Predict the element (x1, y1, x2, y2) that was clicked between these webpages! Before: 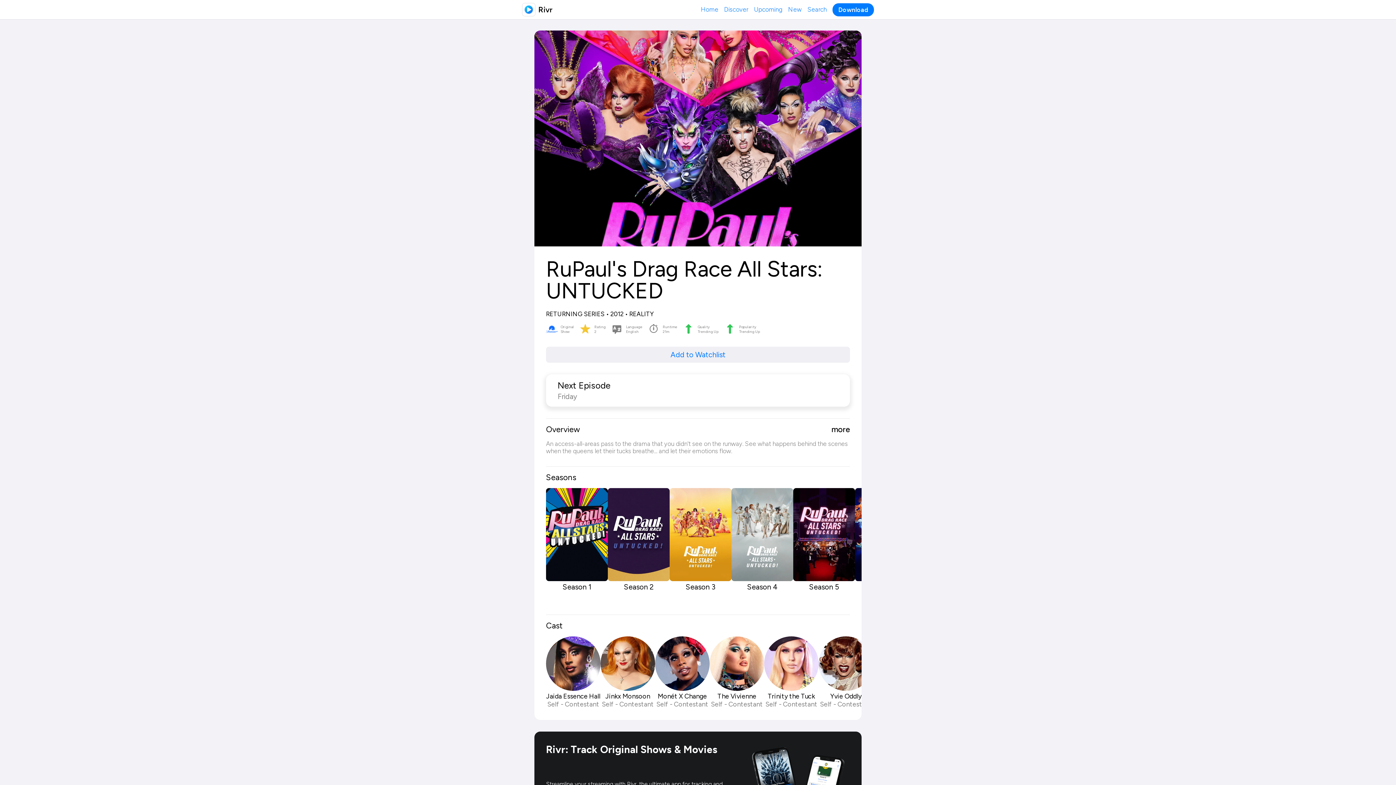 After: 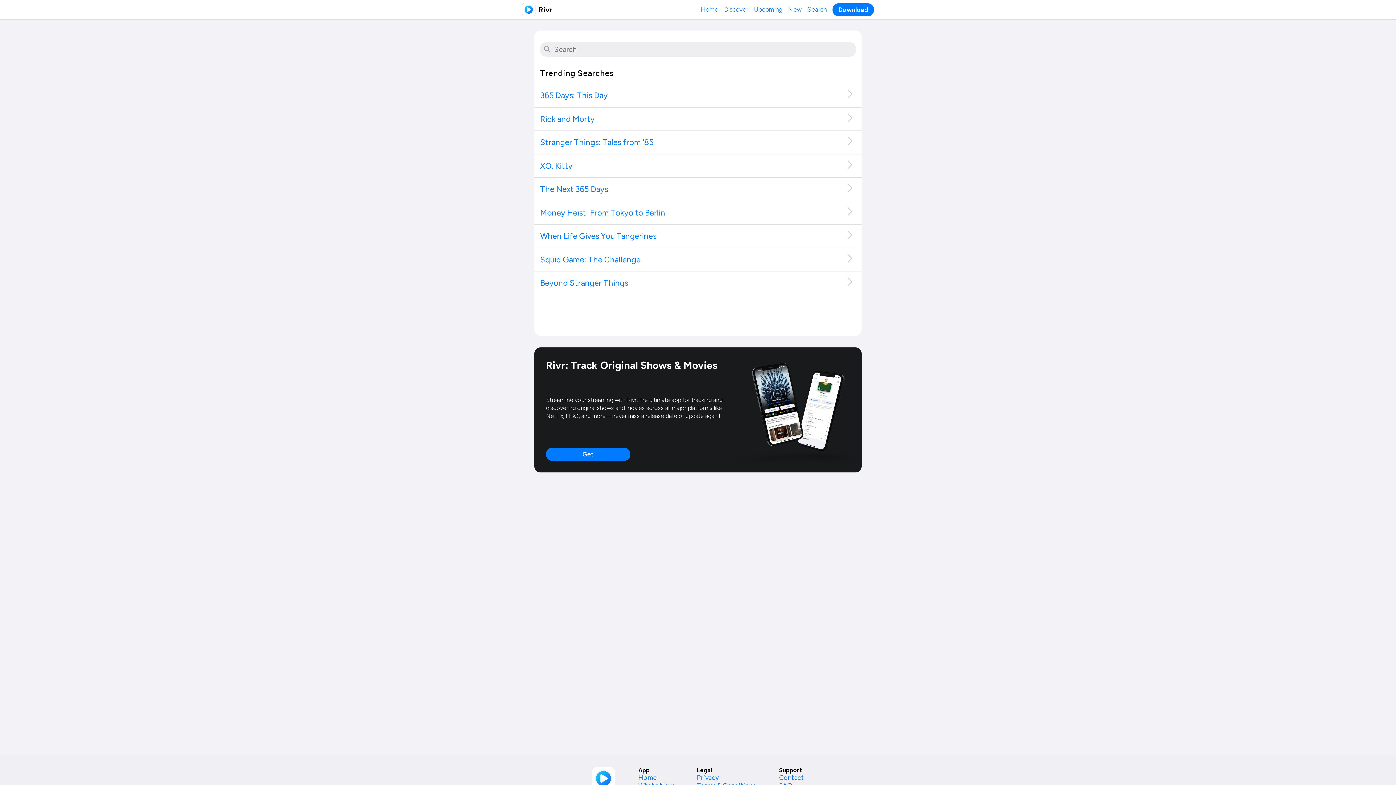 Action: label: Search bbox: (807, 3, 826, 16)